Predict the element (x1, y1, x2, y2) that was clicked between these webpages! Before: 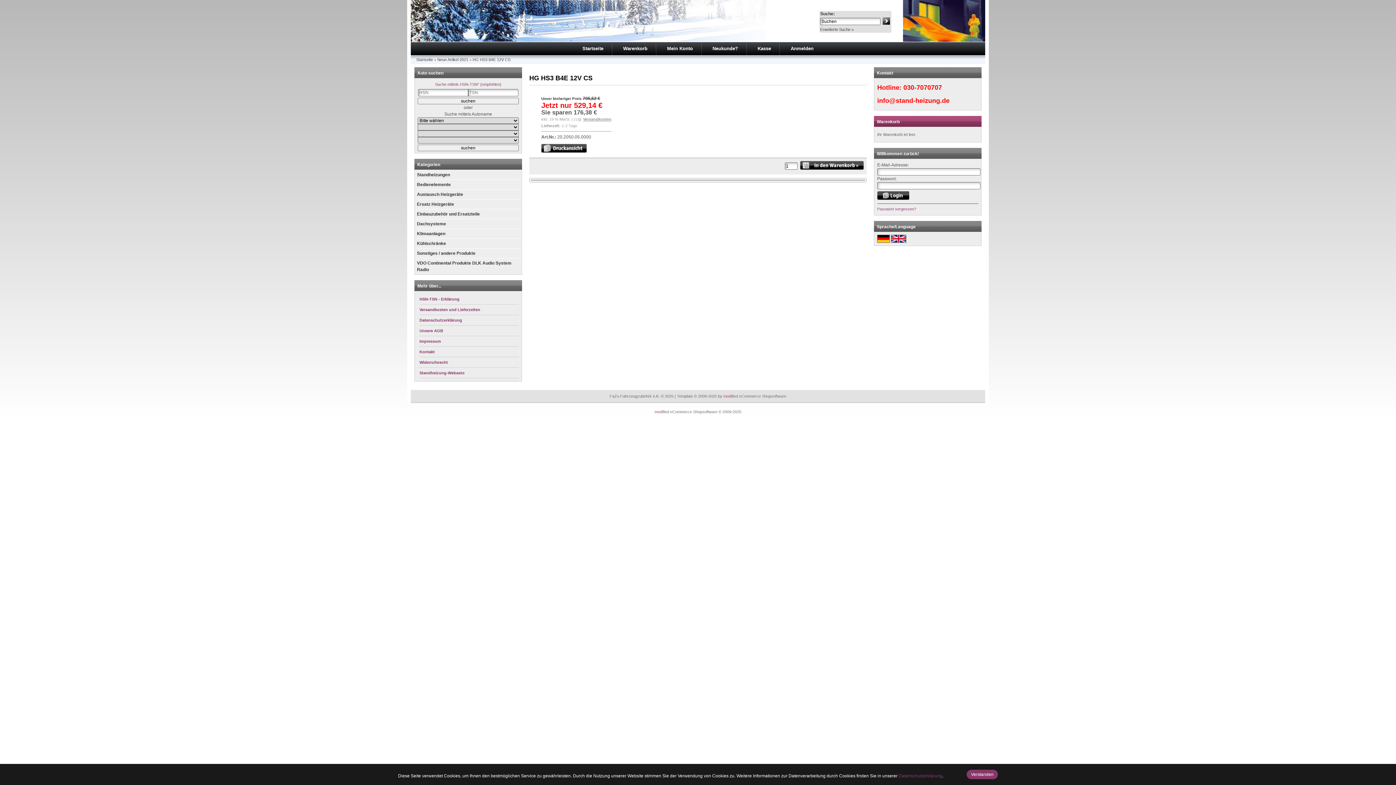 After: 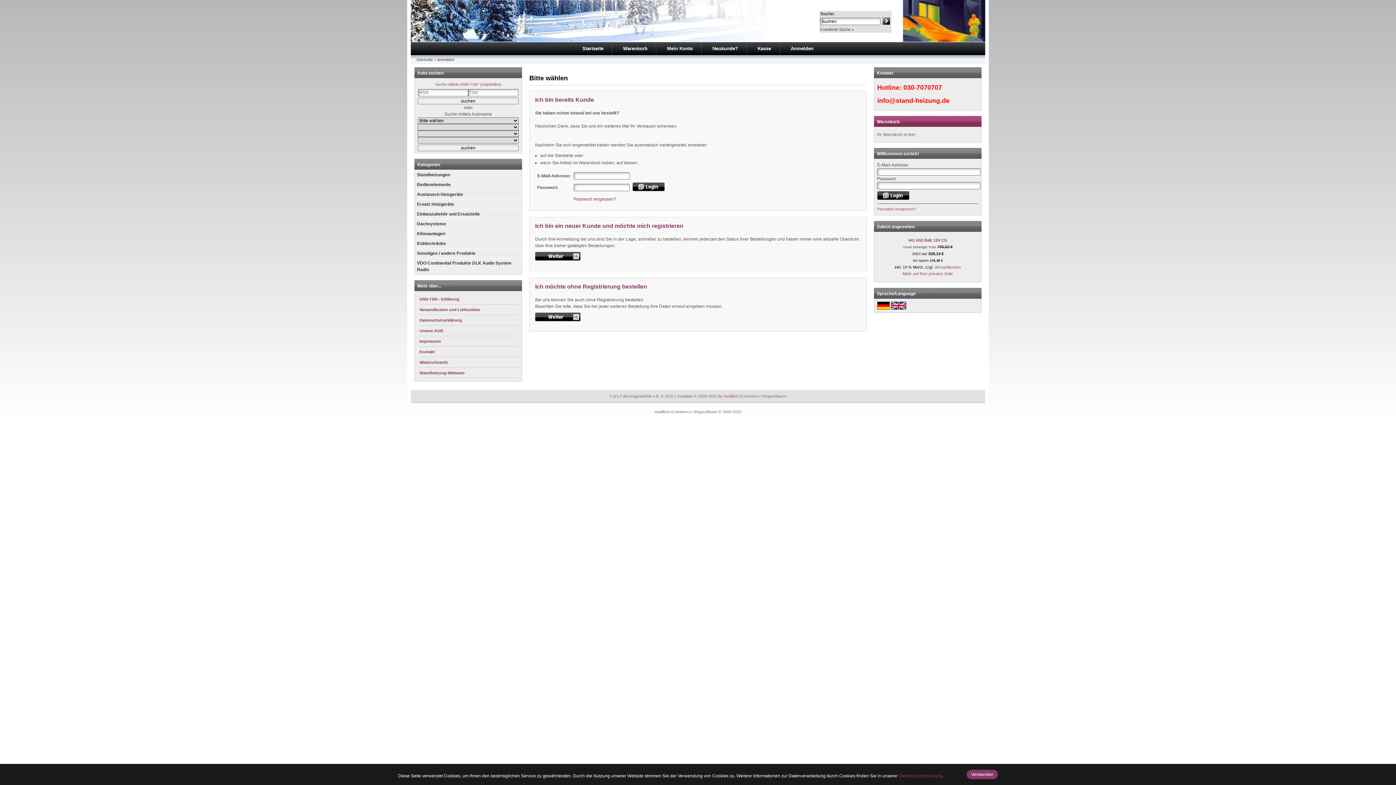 Action: bbox: (757, 45, 771, 51) label: Kasse